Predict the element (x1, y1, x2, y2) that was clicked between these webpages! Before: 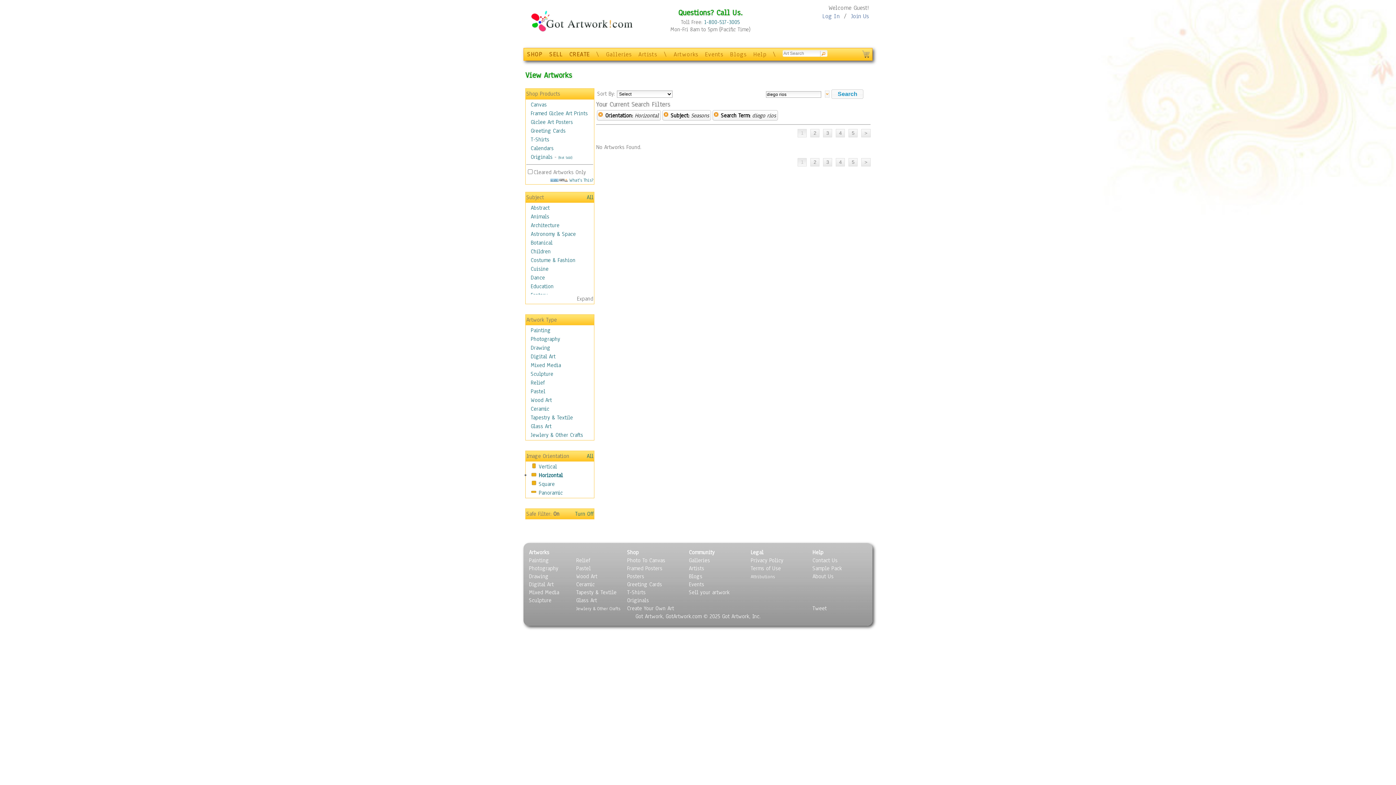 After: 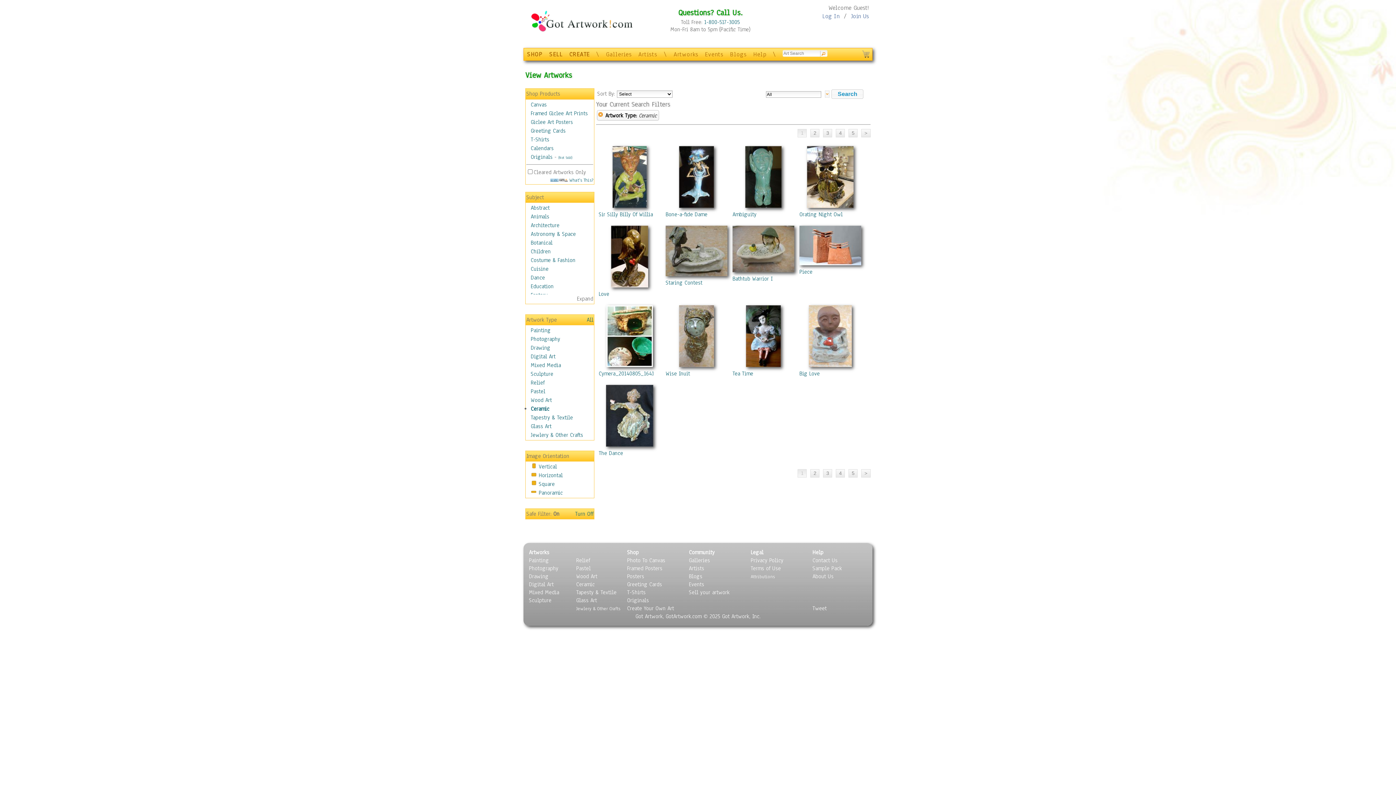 Action: bbox: (576, 581, 594, 588) label: Ceramic